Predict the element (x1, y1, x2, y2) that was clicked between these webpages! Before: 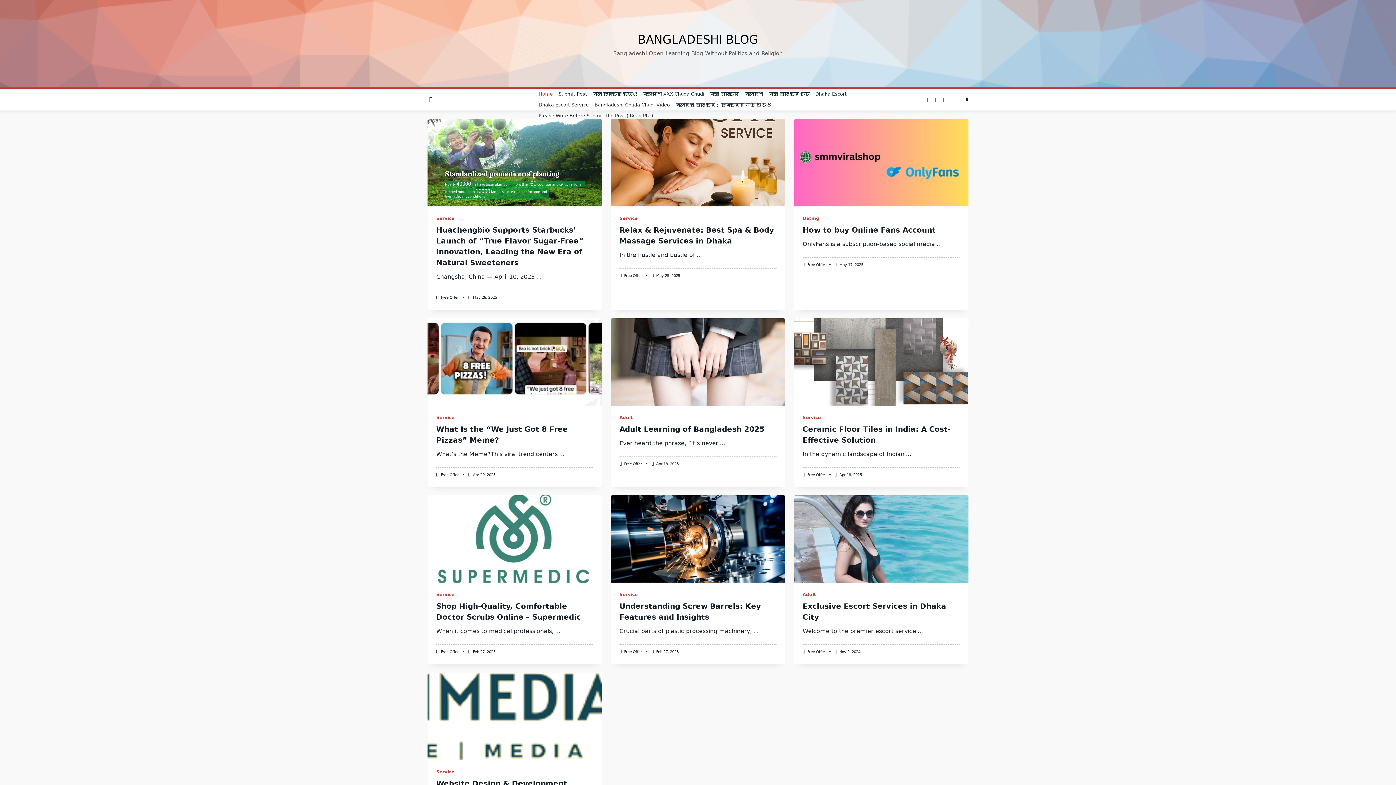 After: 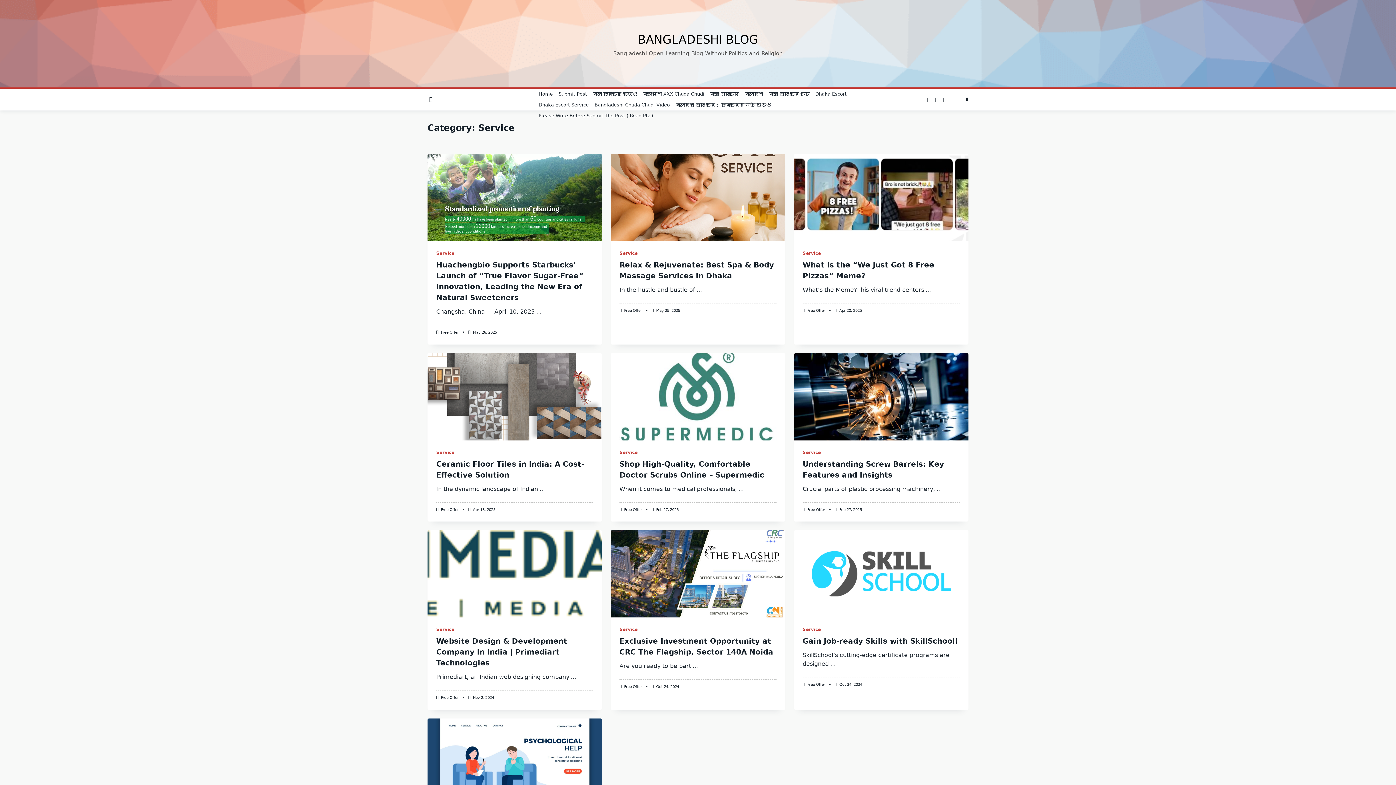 Action: label: Service bbox: (802, 415, 821, 420)